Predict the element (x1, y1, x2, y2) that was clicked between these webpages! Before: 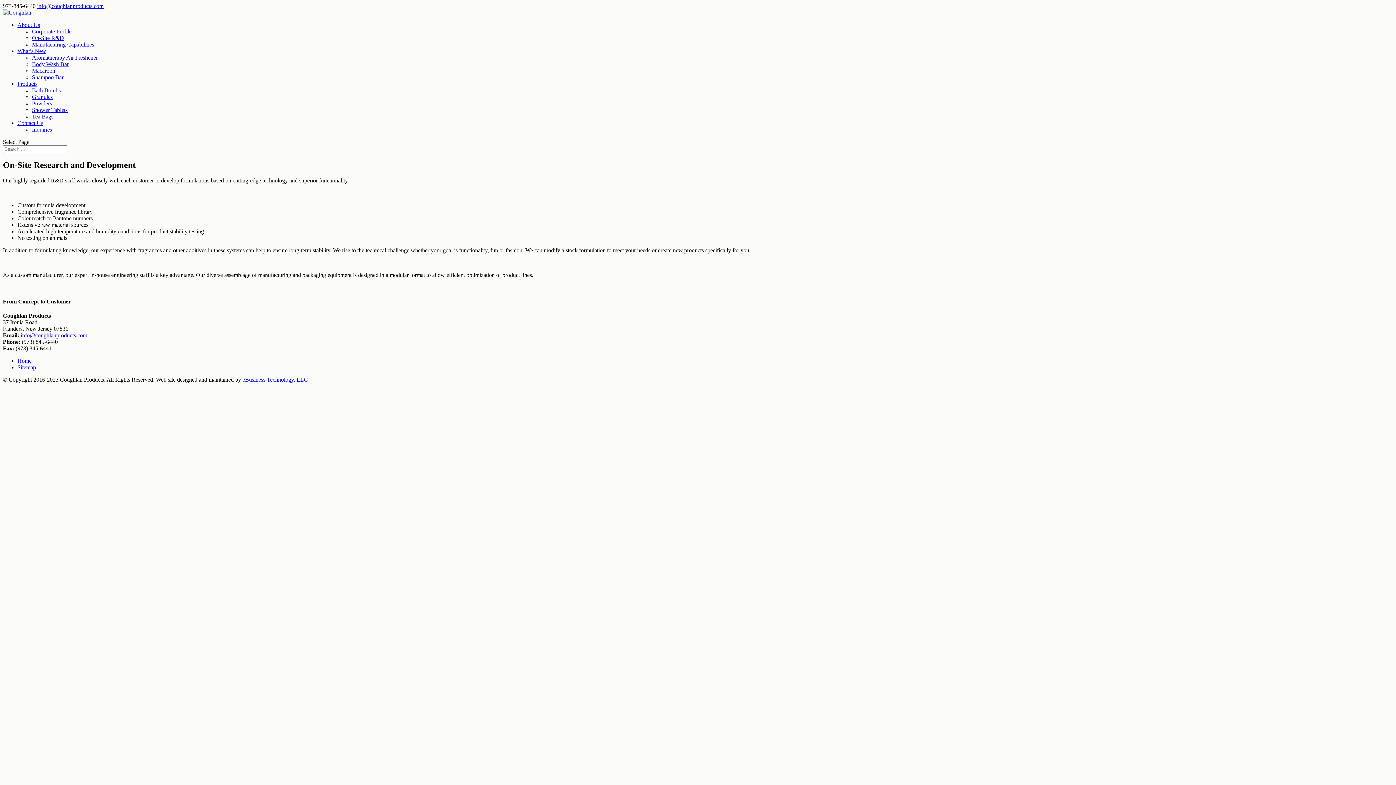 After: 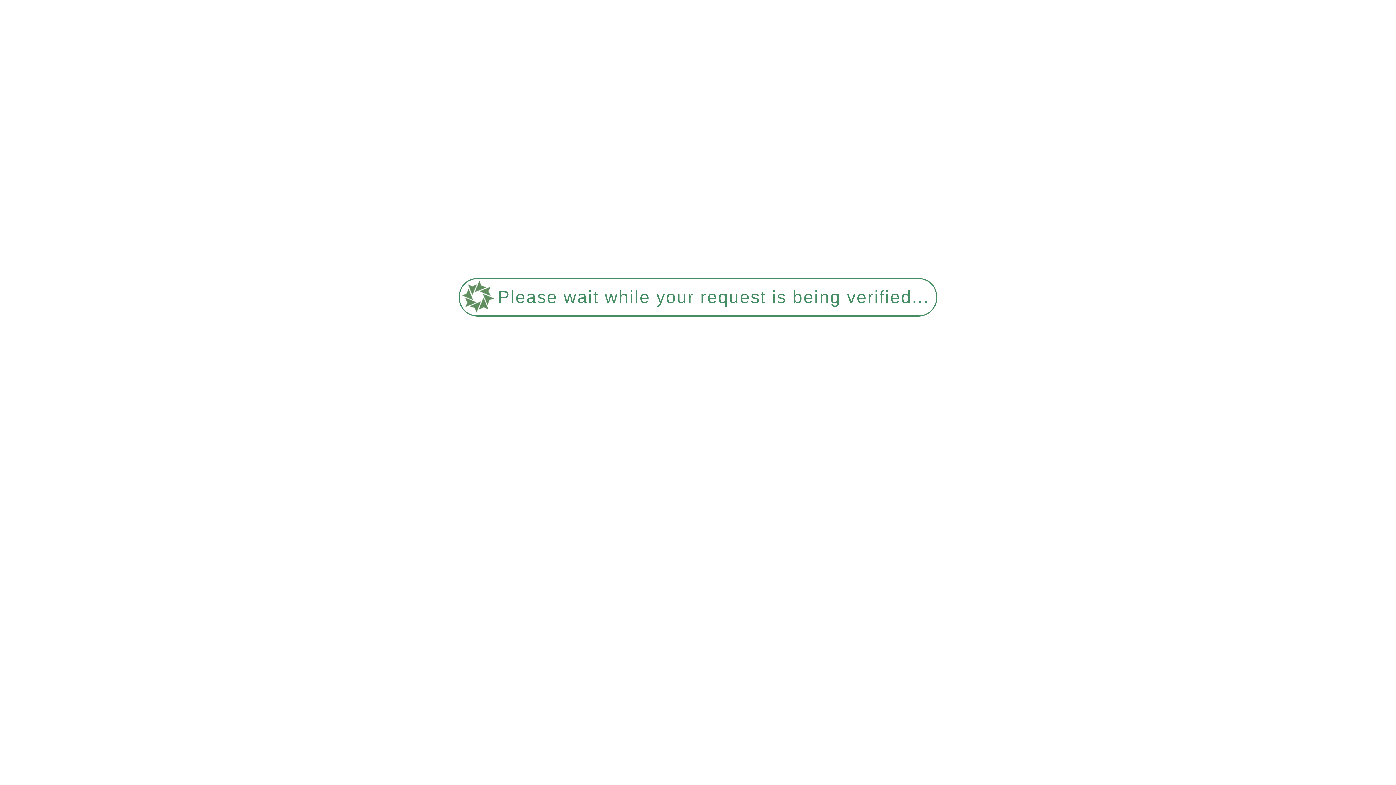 Action: bbox: (32, 54, 97, 60) label: Aromatherapy Air Freshener